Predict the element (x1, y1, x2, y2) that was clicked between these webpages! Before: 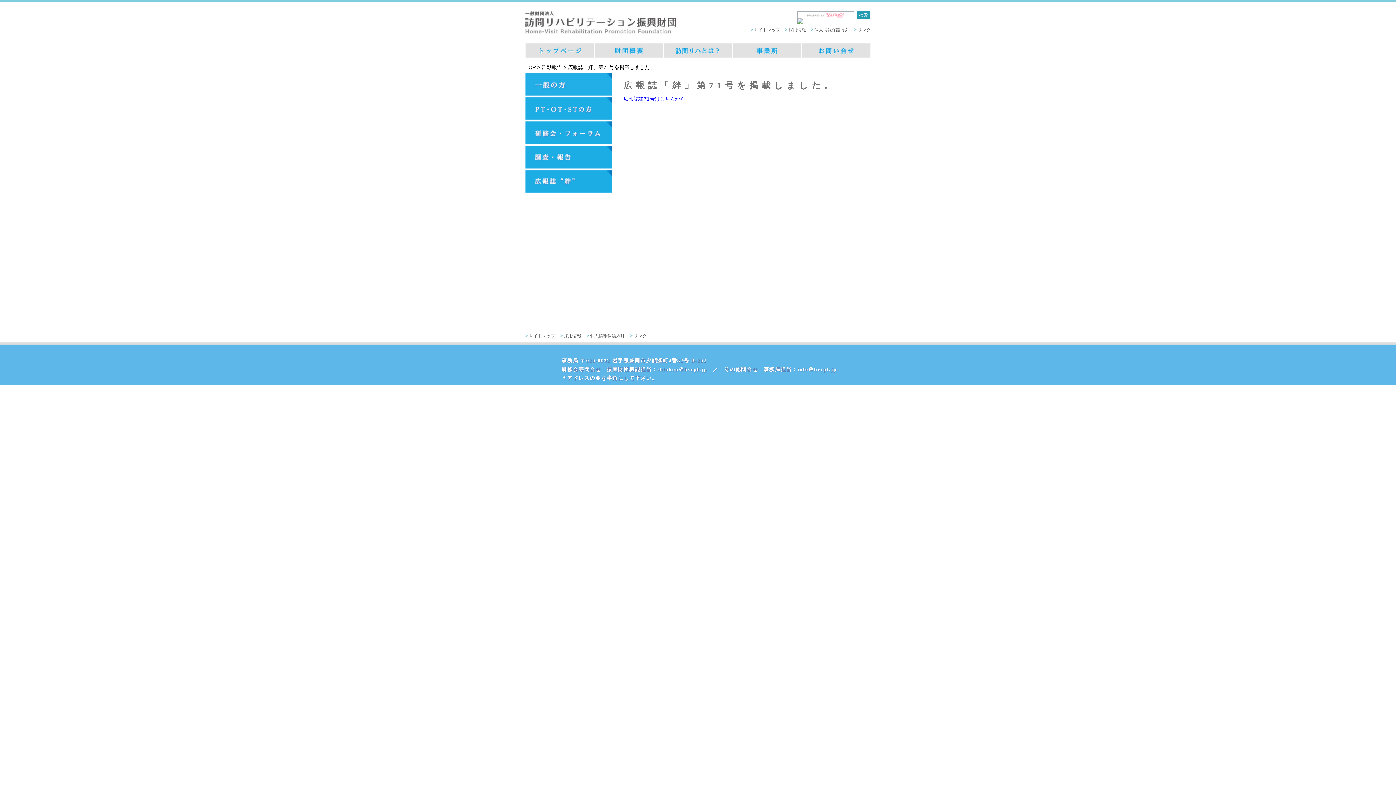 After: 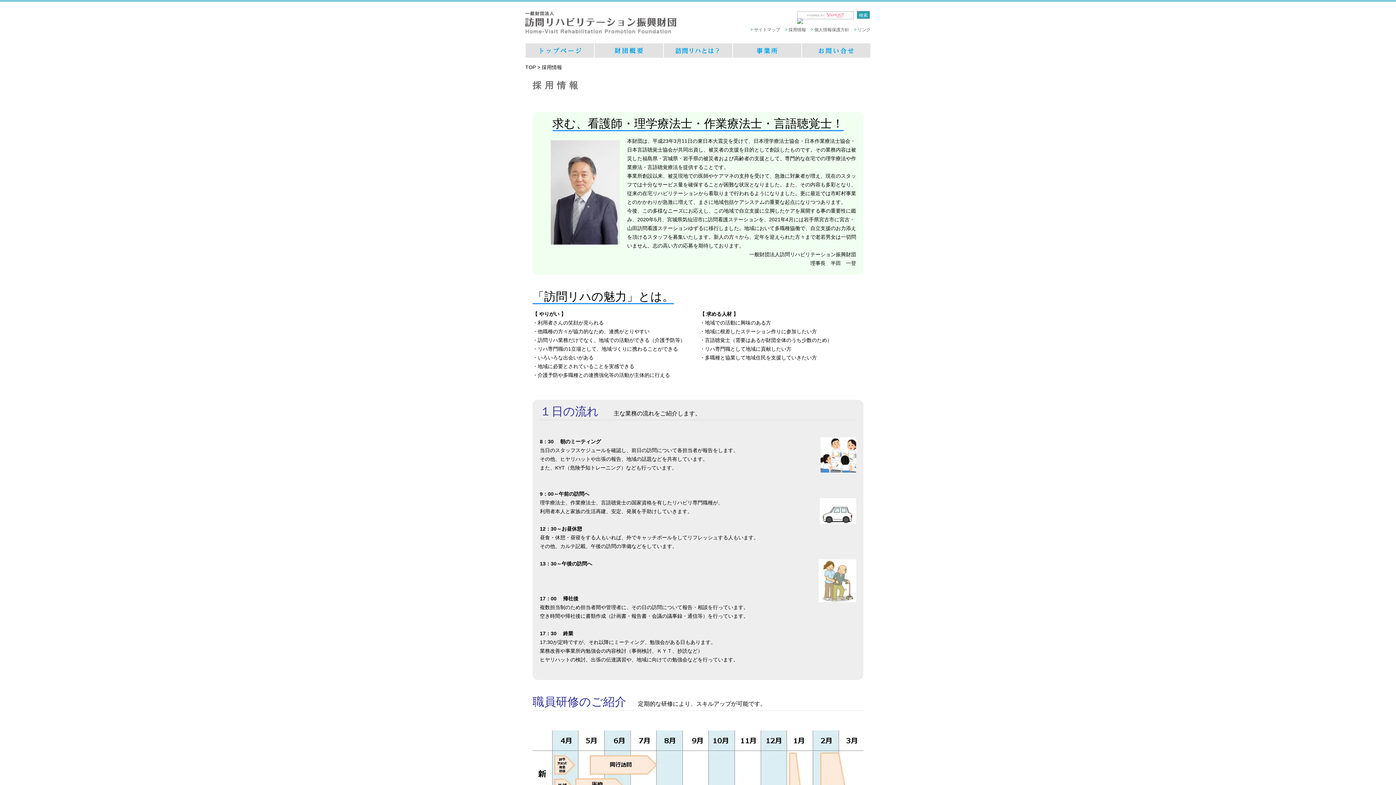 Action: label: 採用情報 bbox: (564, 333, 585, 338)